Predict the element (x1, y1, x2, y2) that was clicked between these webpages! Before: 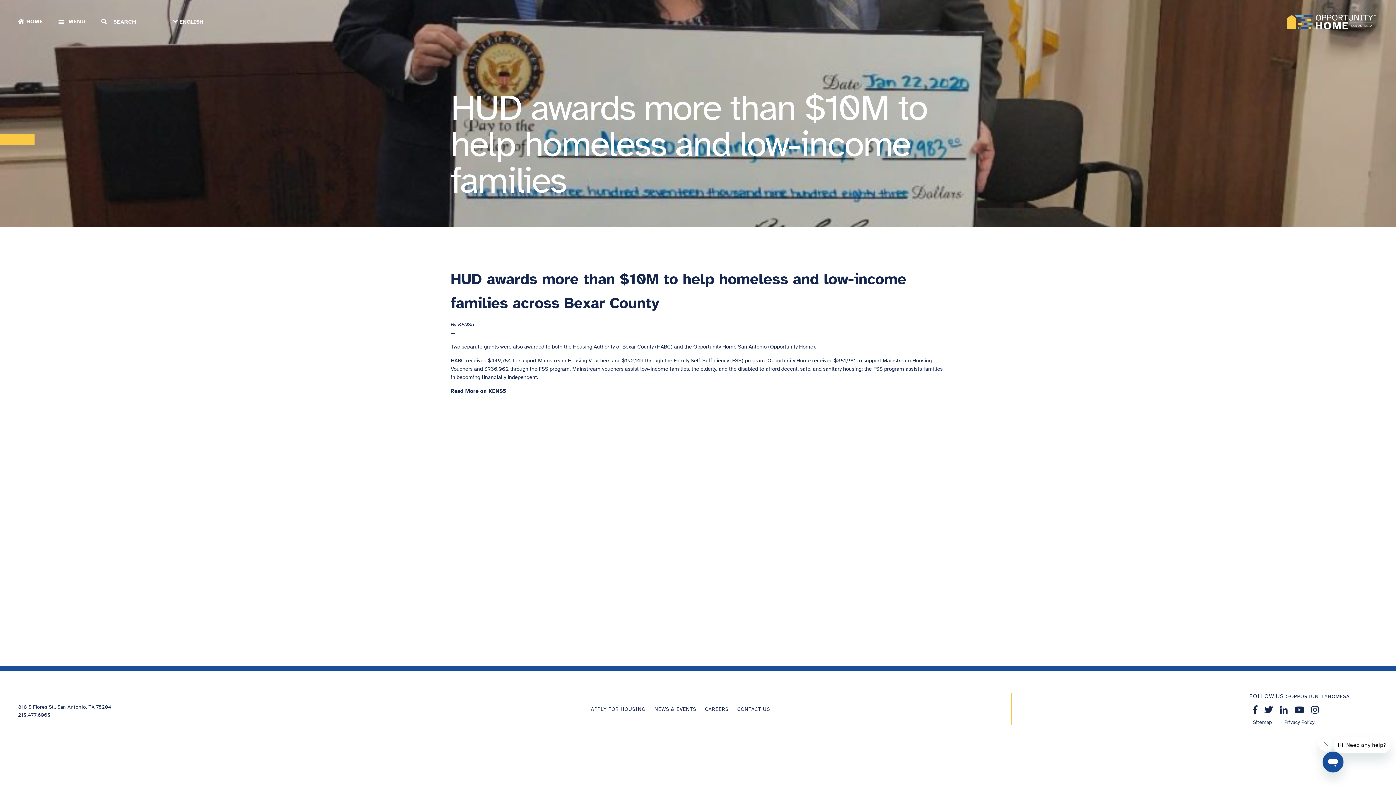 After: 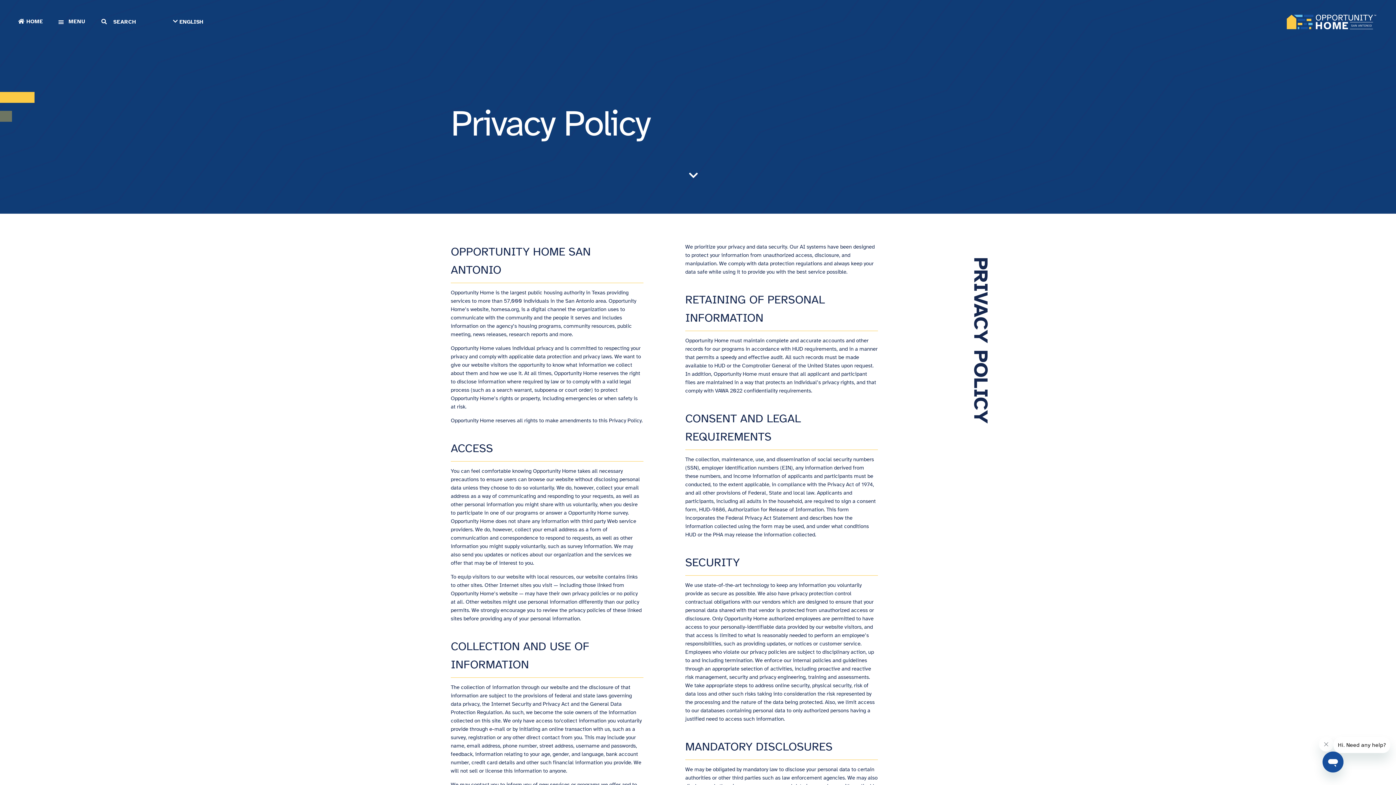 Action: bbox: (1284, 719, 1314, 725) label: Privacy Policy